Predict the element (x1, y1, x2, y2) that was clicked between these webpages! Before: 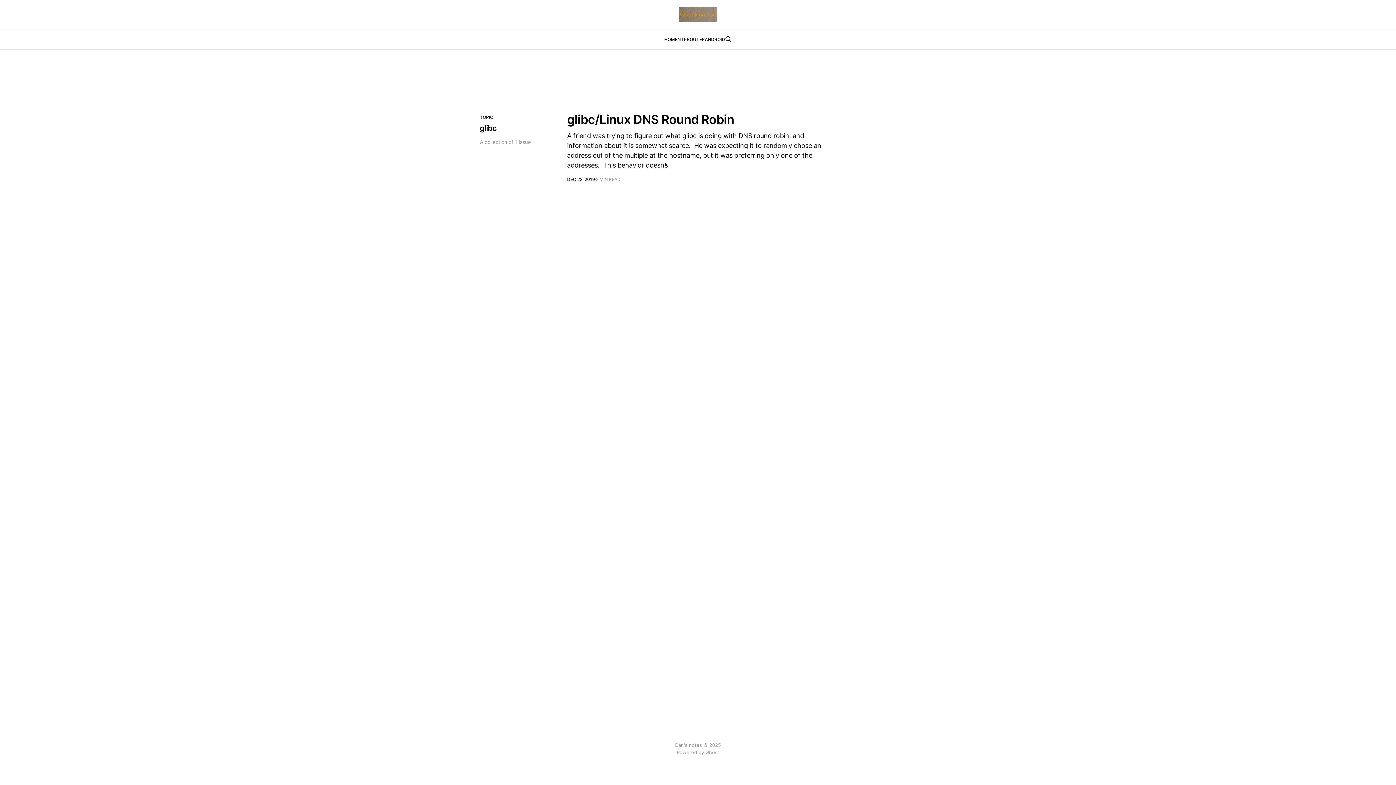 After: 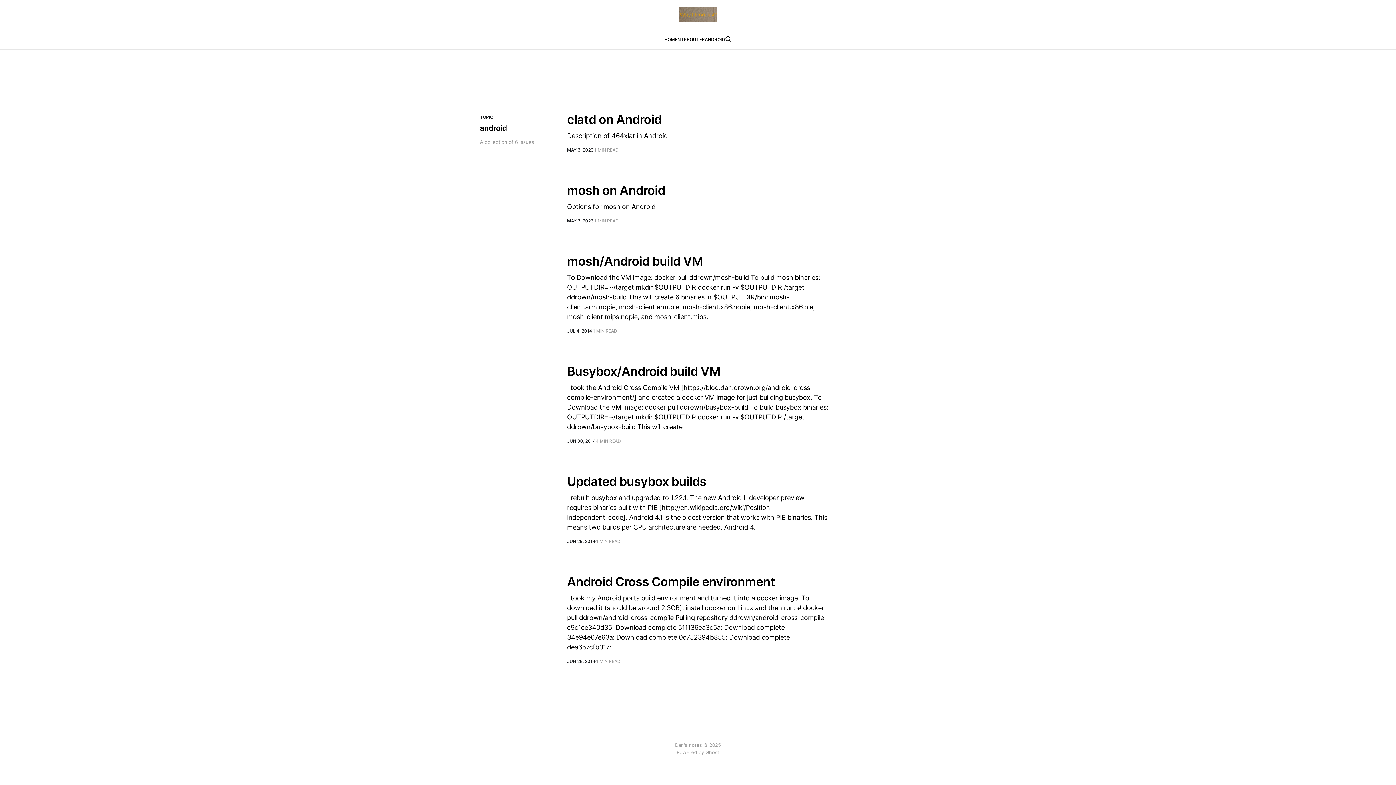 Action: bbox: (705, 36, 725, 42) label: ANDROID